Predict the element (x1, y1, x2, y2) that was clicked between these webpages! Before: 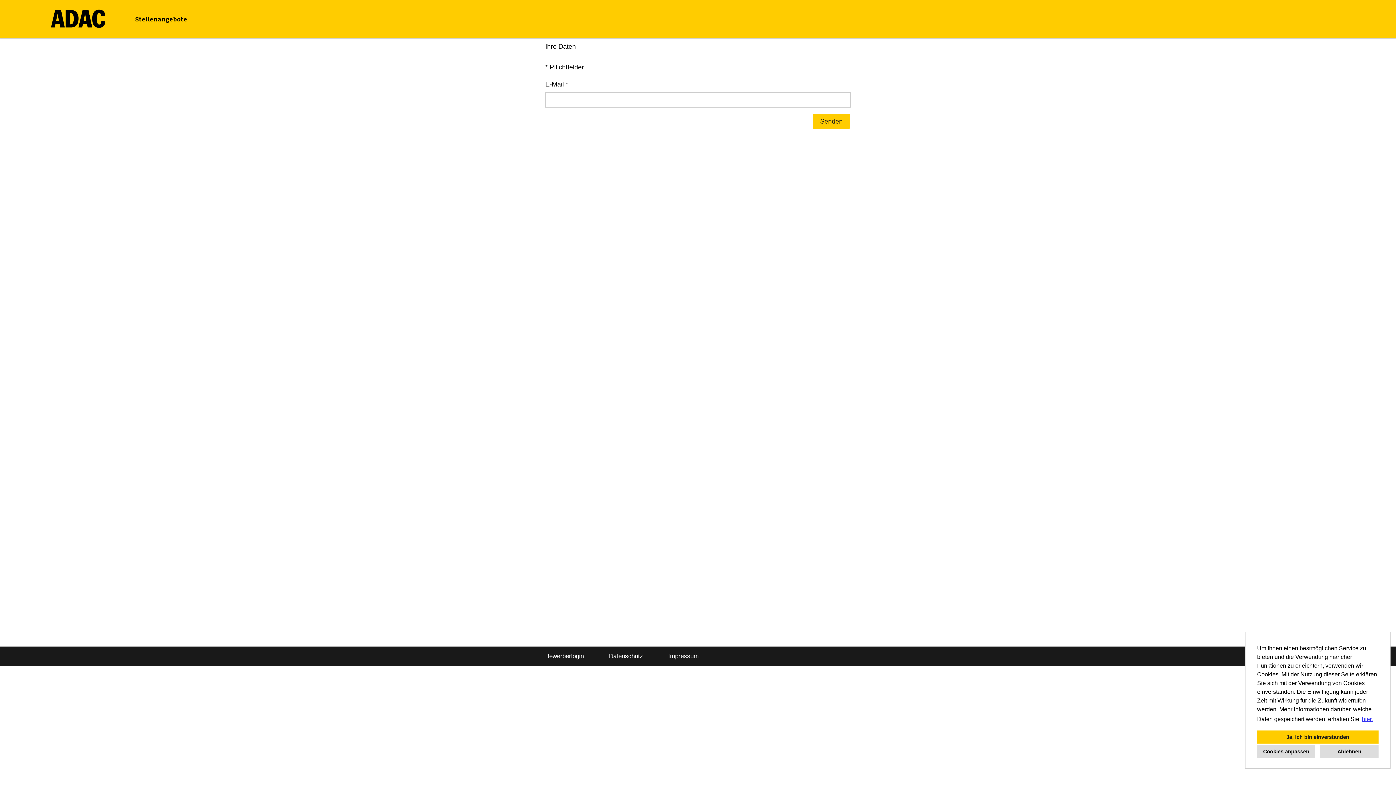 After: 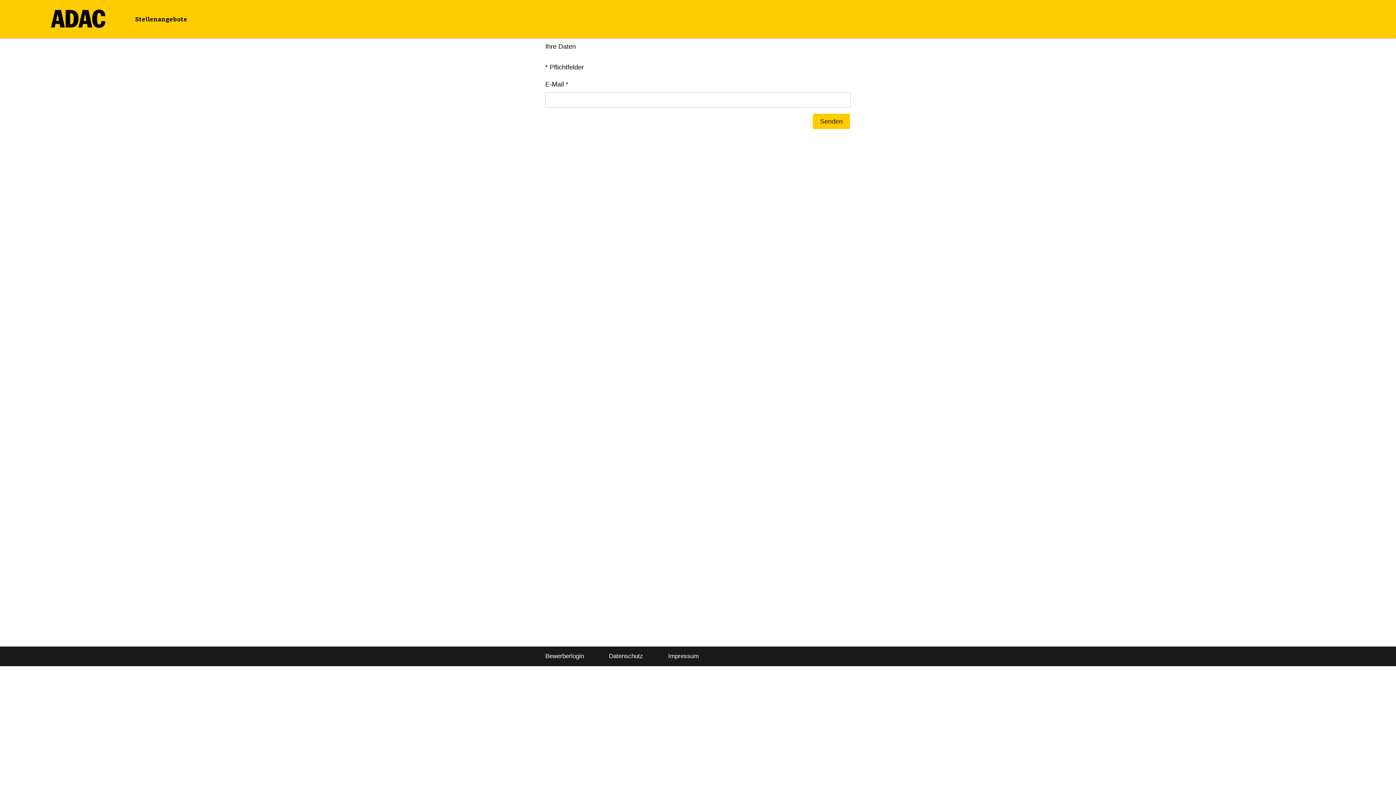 Action: bbox: (1257, 730, 1378, 743) label: allow cookies